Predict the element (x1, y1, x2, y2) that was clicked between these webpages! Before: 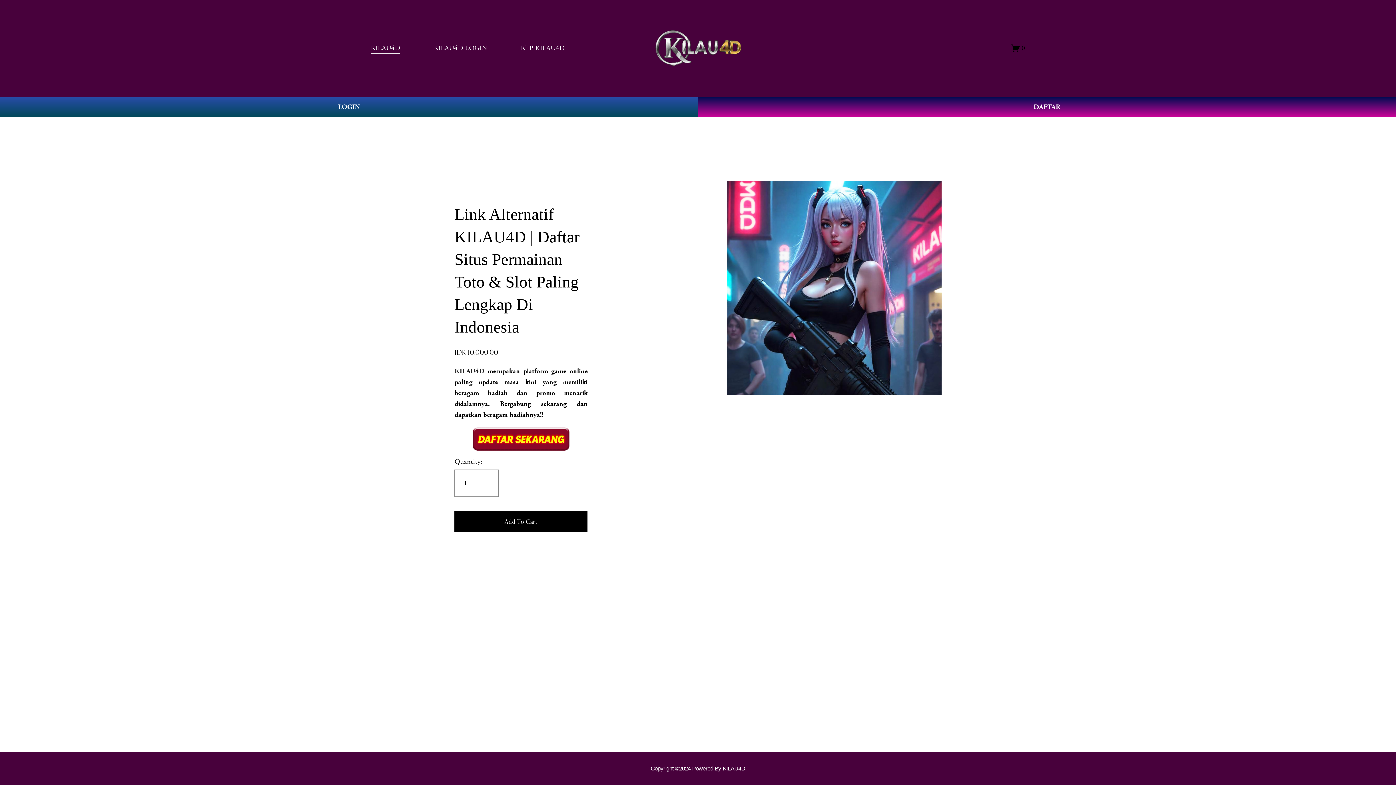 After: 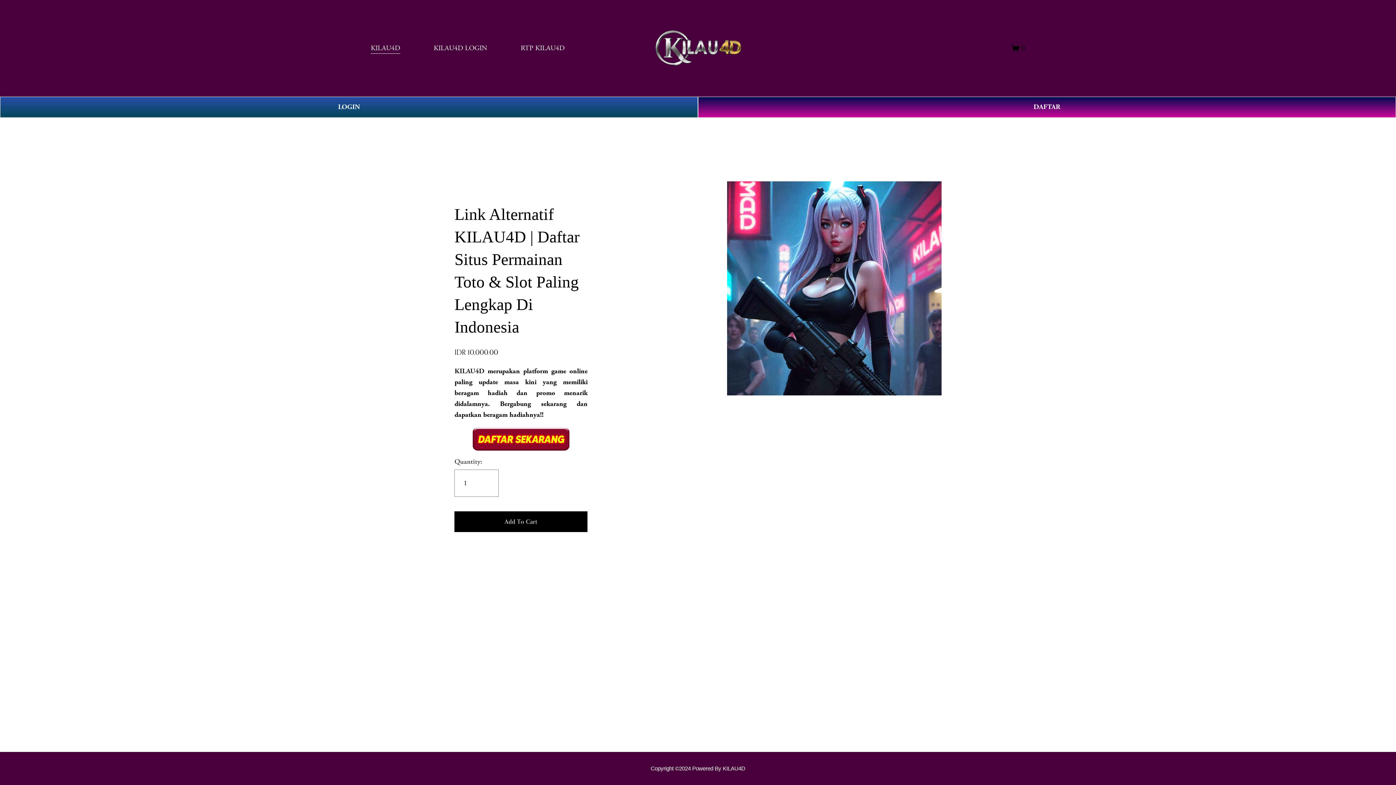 Action: label: KILAU4D LOGIN bbox: (433, 42, 487, 54)